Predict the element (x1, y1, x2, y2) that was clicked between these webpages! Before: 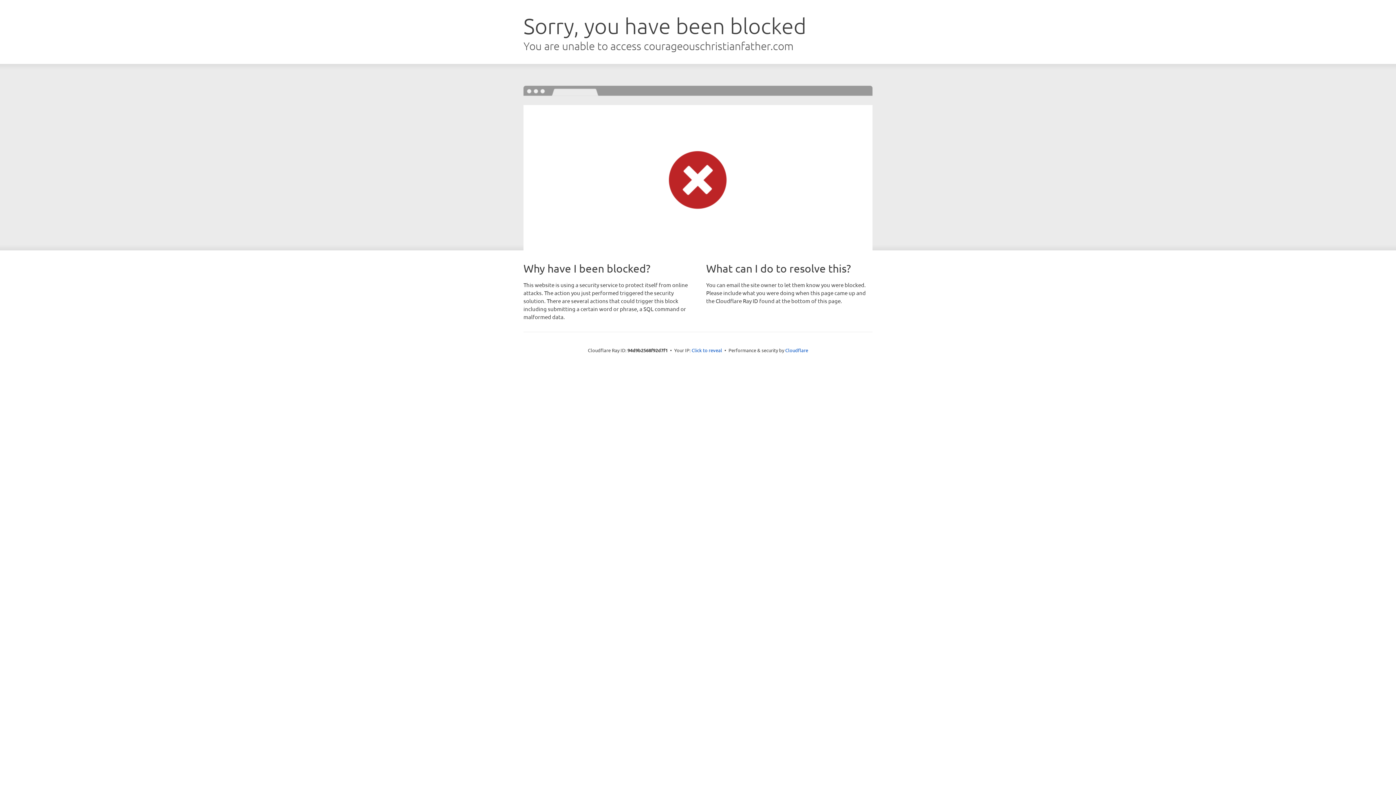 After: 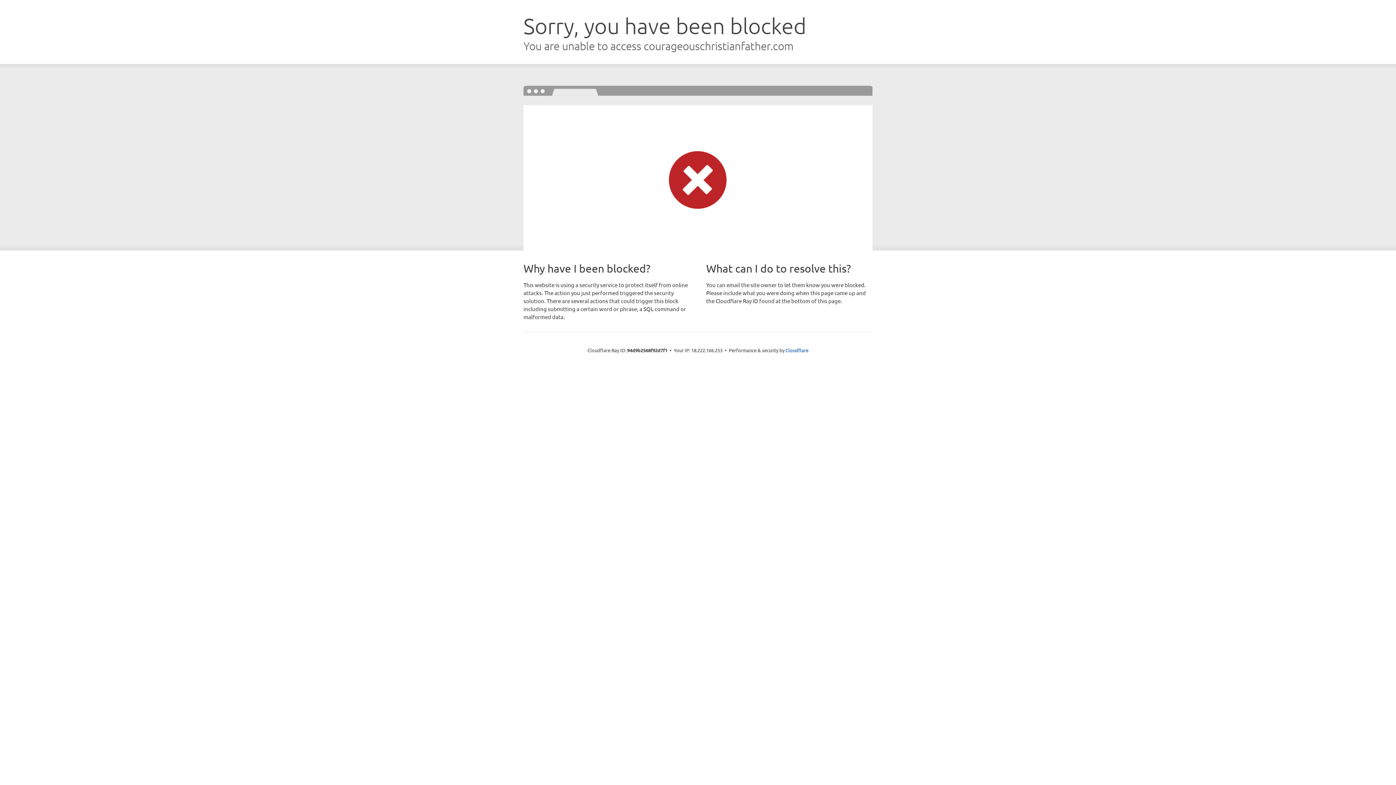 Action: bbox: (691, 346, 722, 353) label: Click to reveal